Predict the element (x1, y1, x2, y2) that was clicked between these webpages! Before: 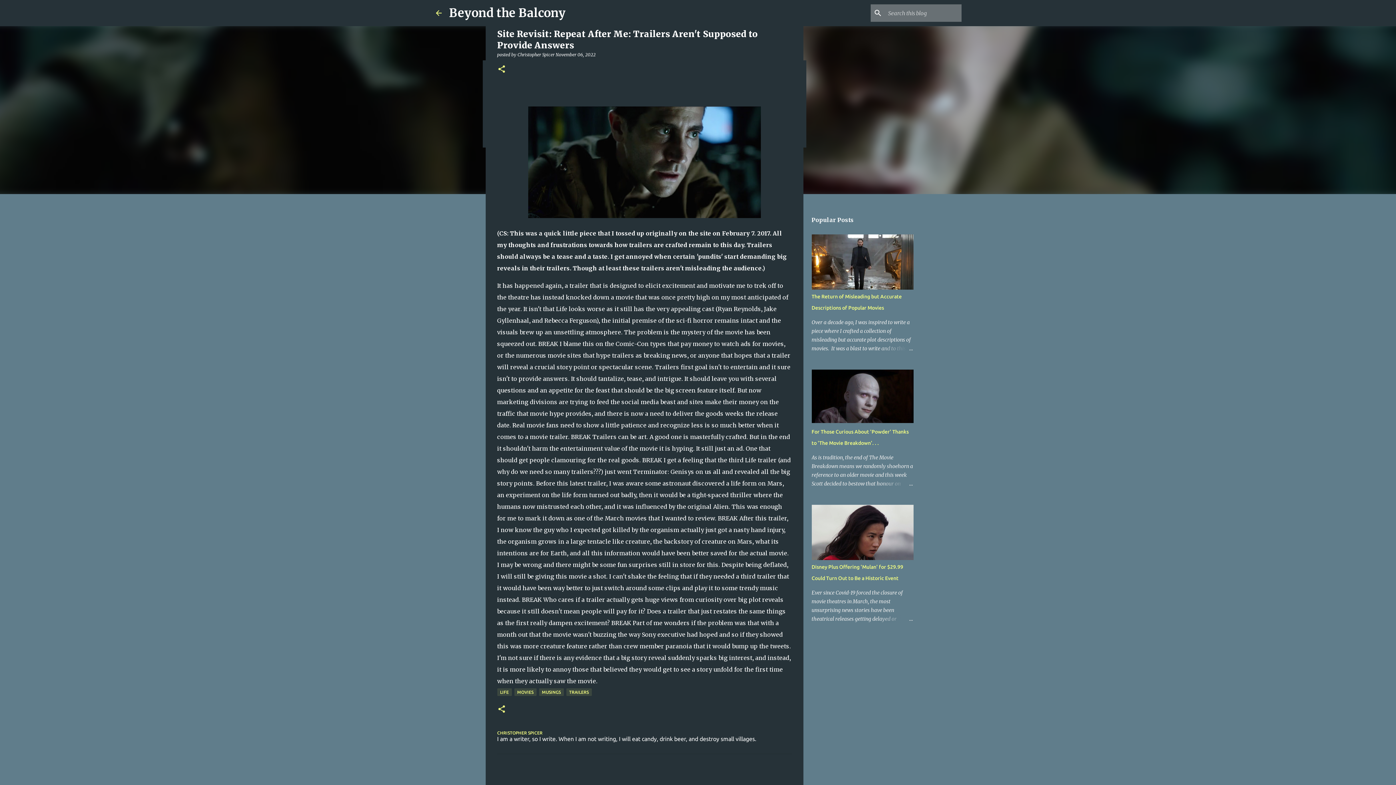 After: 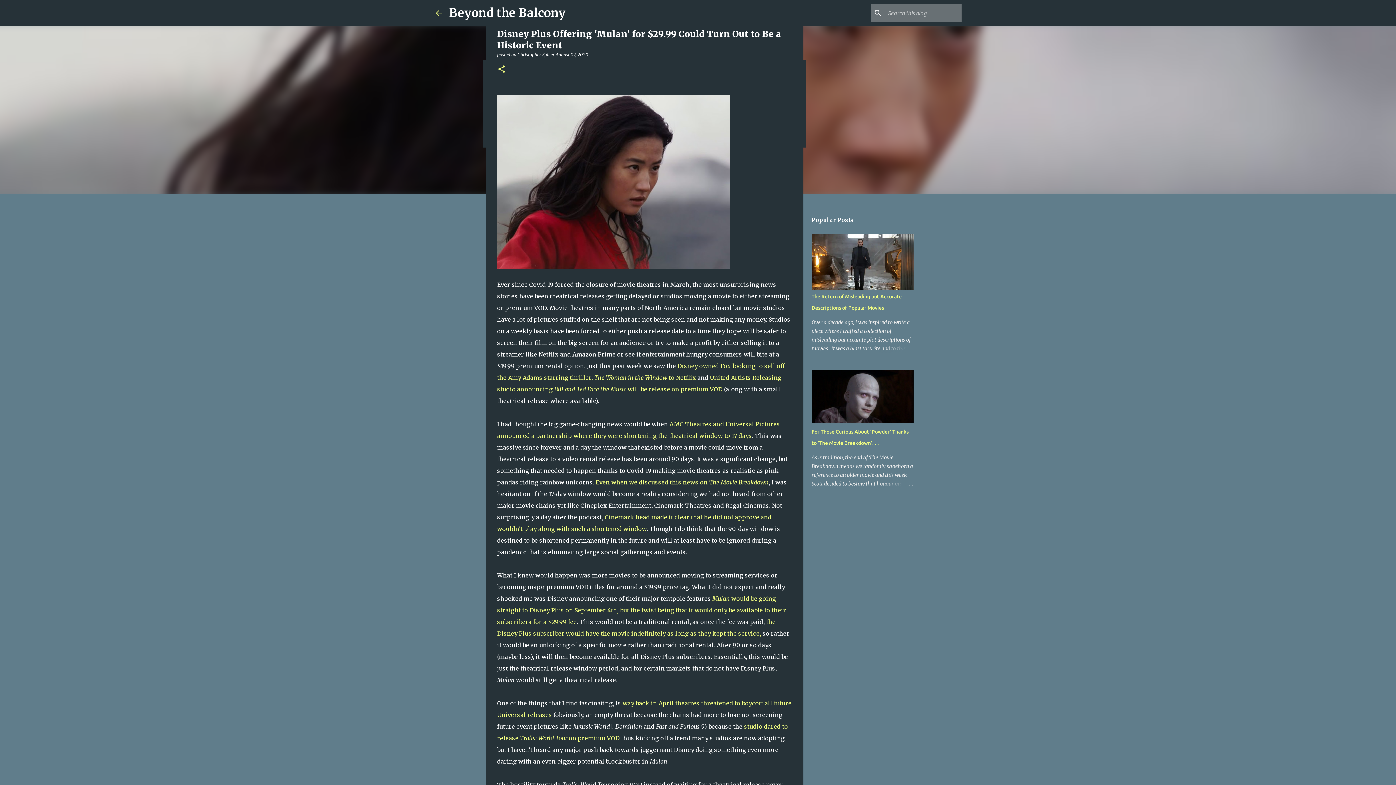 Action: bbox: (878, 614, 913, 623)